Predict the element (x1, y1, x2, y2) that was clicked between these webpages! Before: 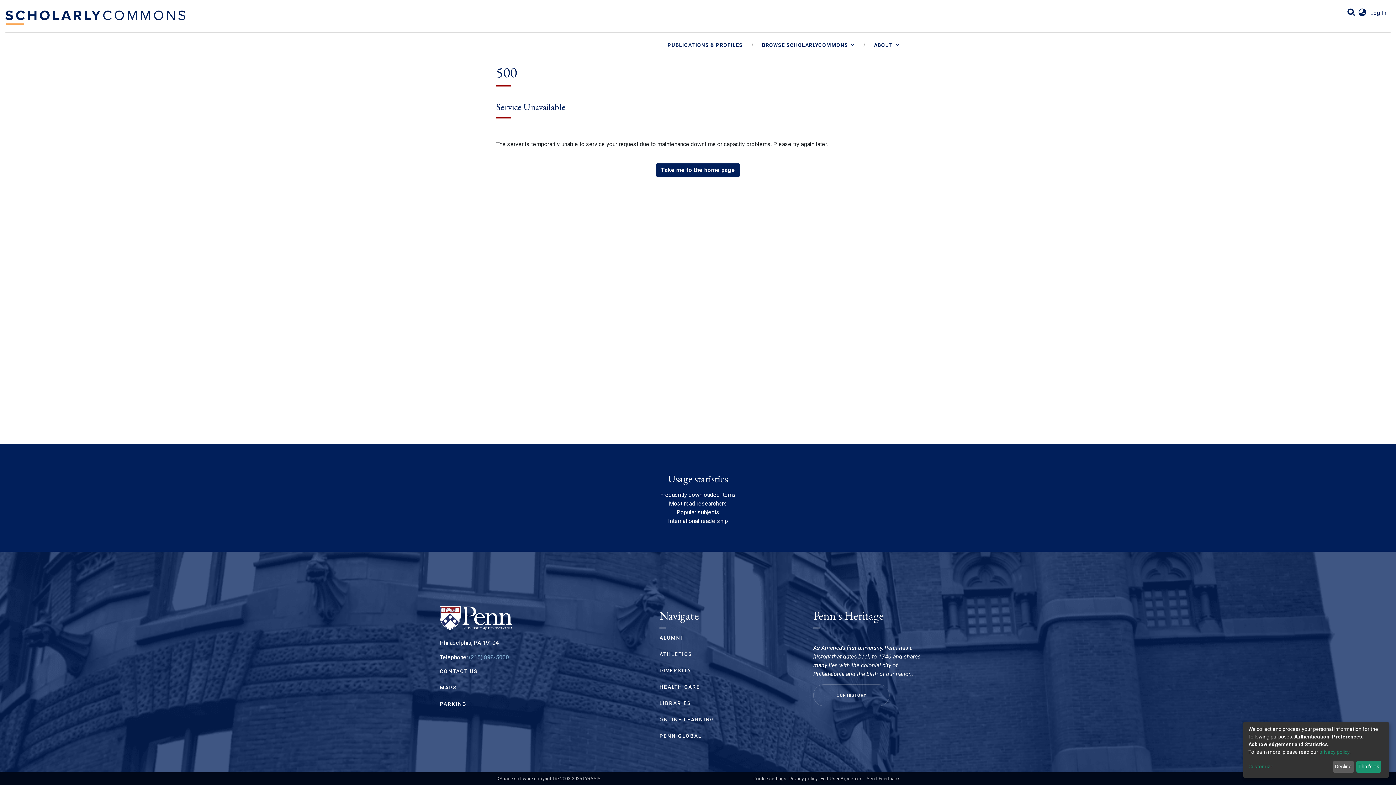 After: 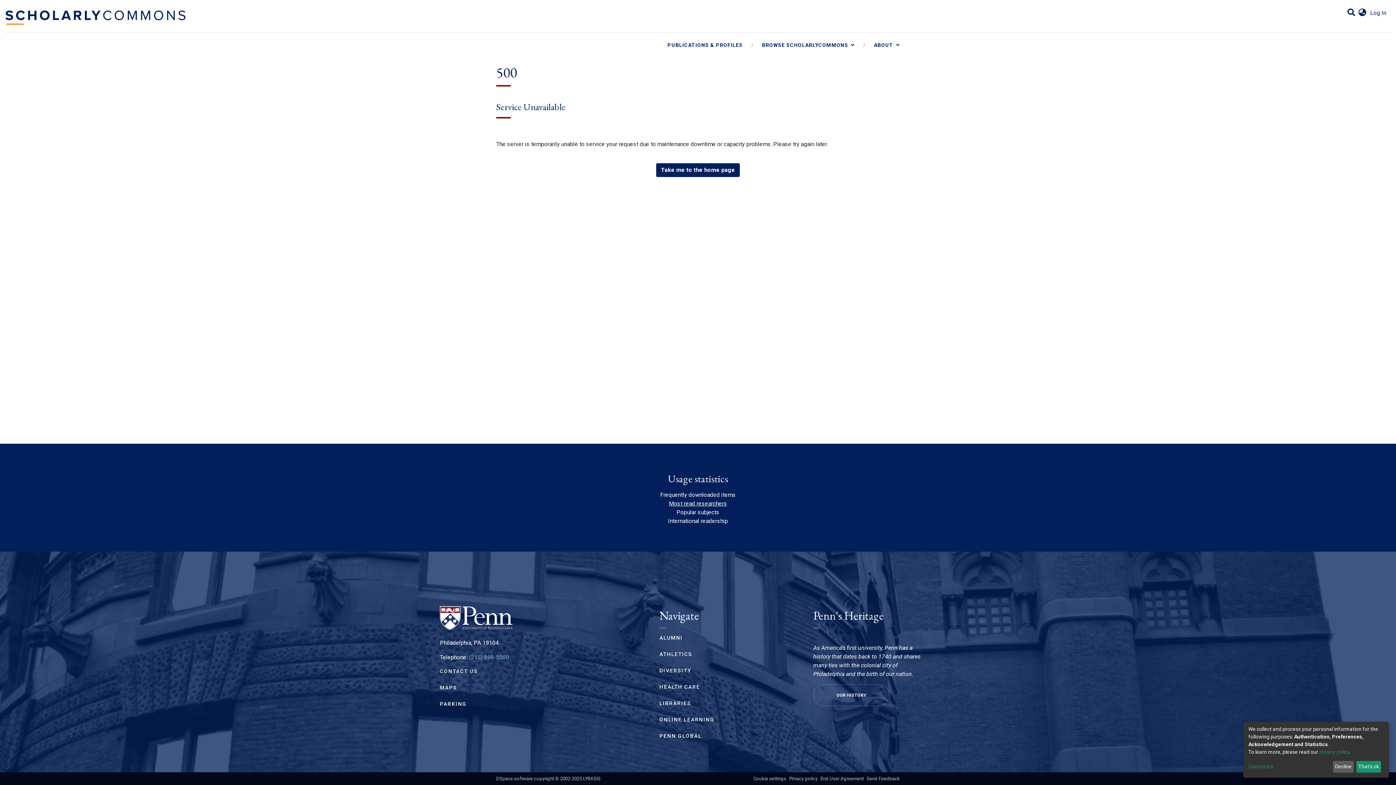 Action: label: Most read researchers bbox: (669, 500, 727, 507)